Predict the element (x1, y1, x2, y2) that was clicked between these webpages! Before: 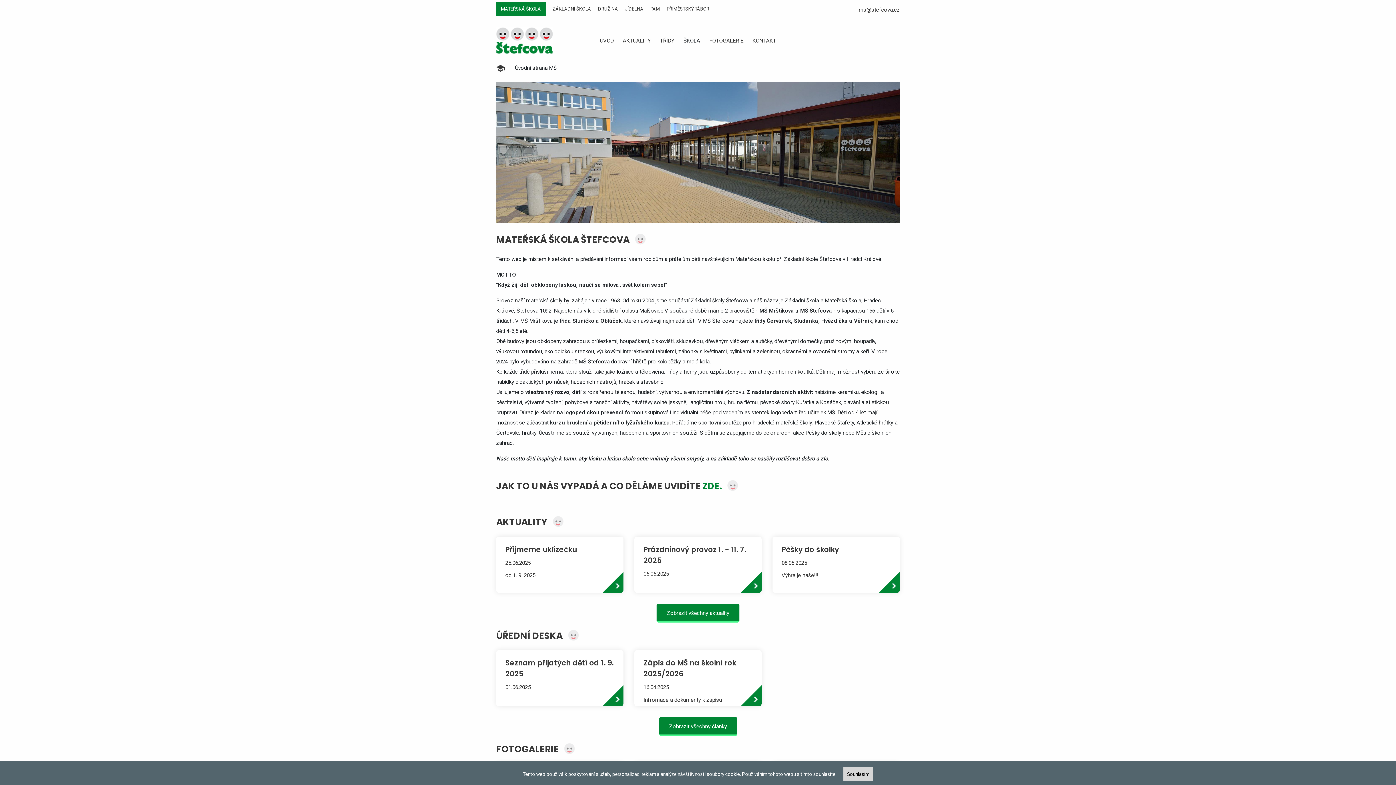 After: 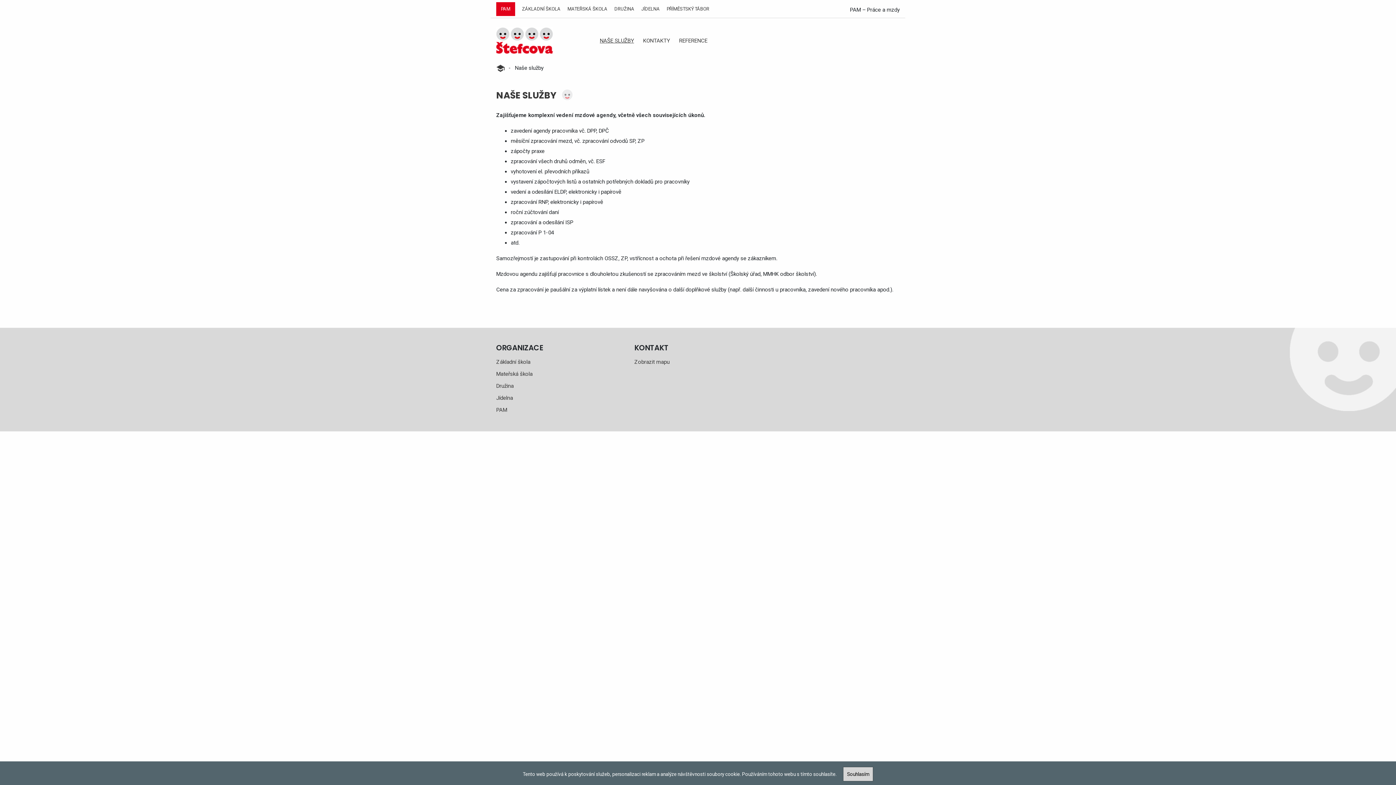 Action: bbox: (650, 6, 660, 11) label: PAM